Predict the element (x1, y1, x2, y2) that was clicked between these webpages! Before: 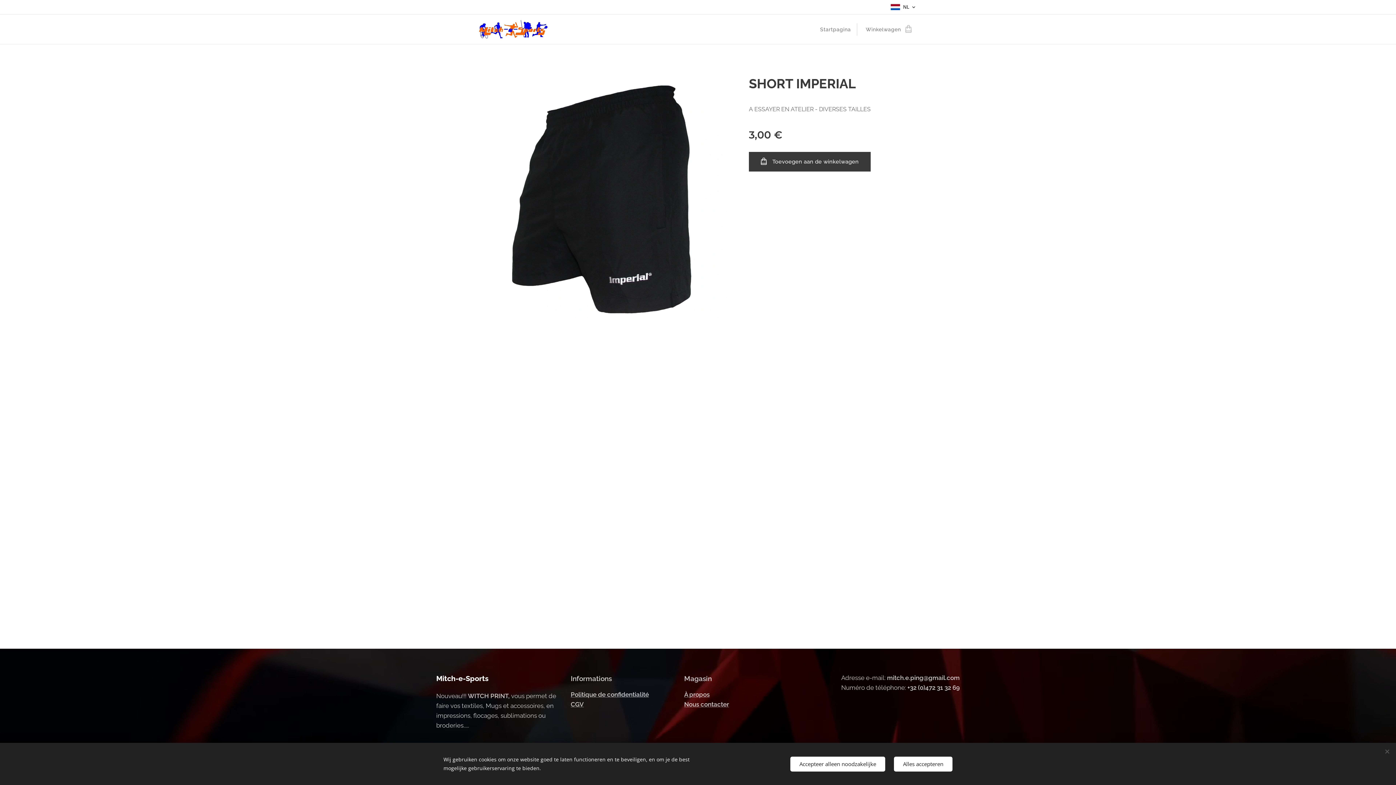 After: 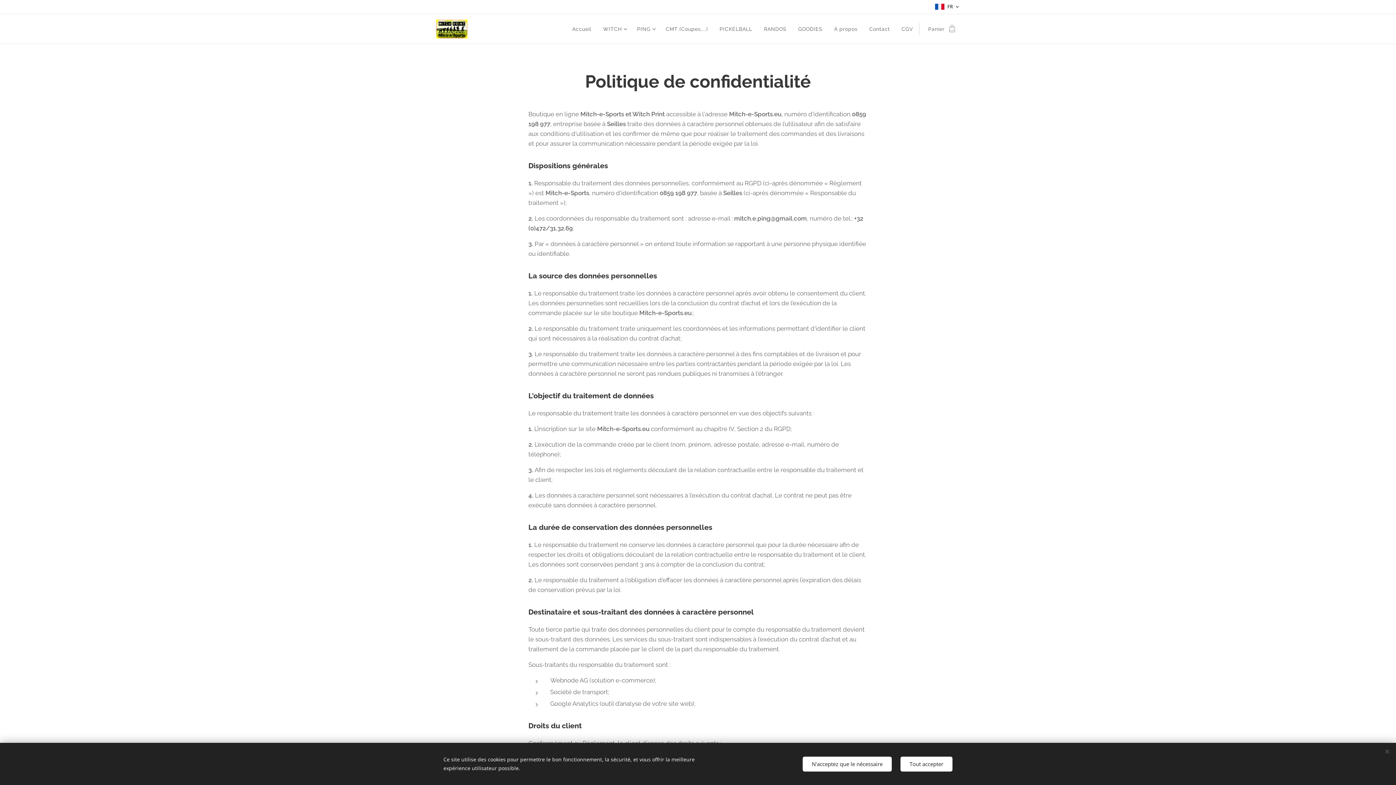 Action: label: Politique de confidentialité bbox: (570, 691, 649, 698)